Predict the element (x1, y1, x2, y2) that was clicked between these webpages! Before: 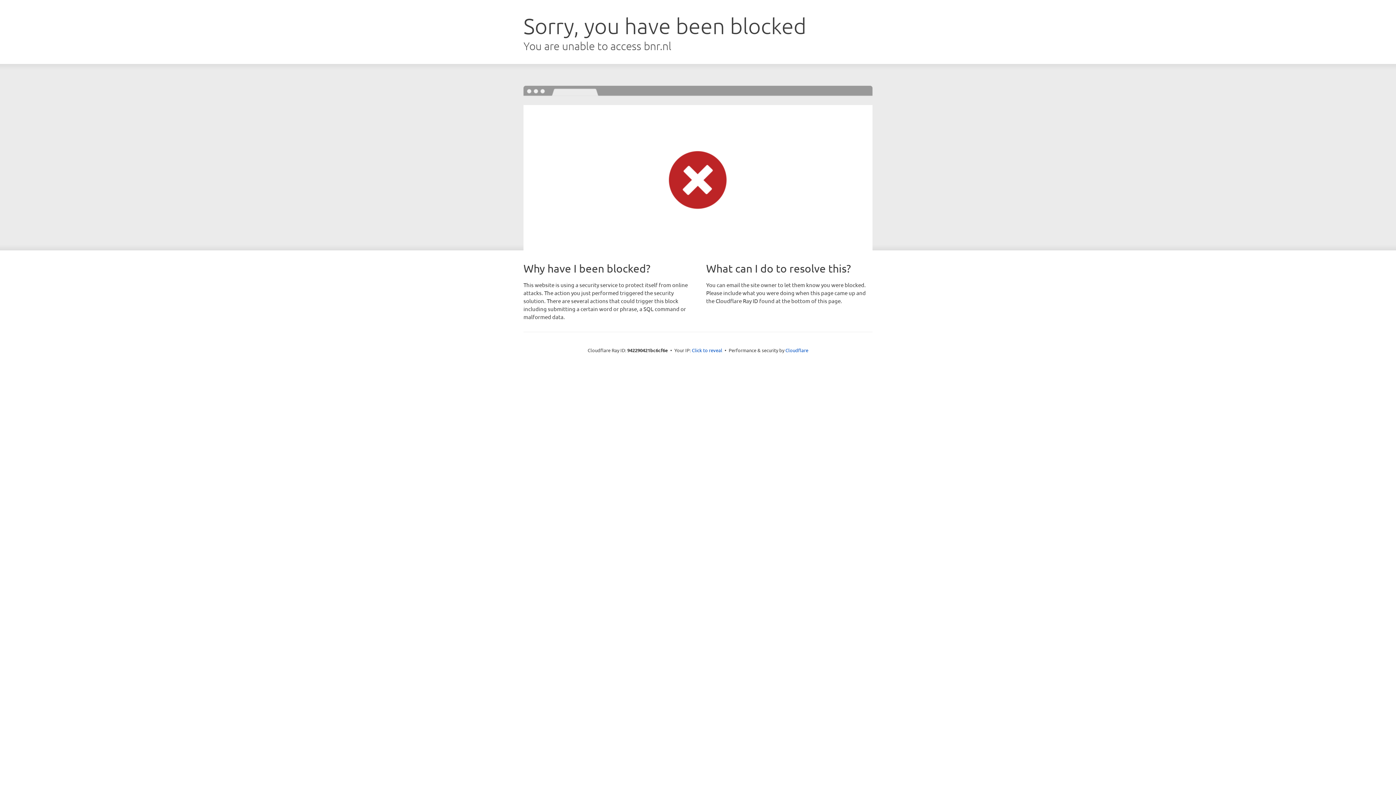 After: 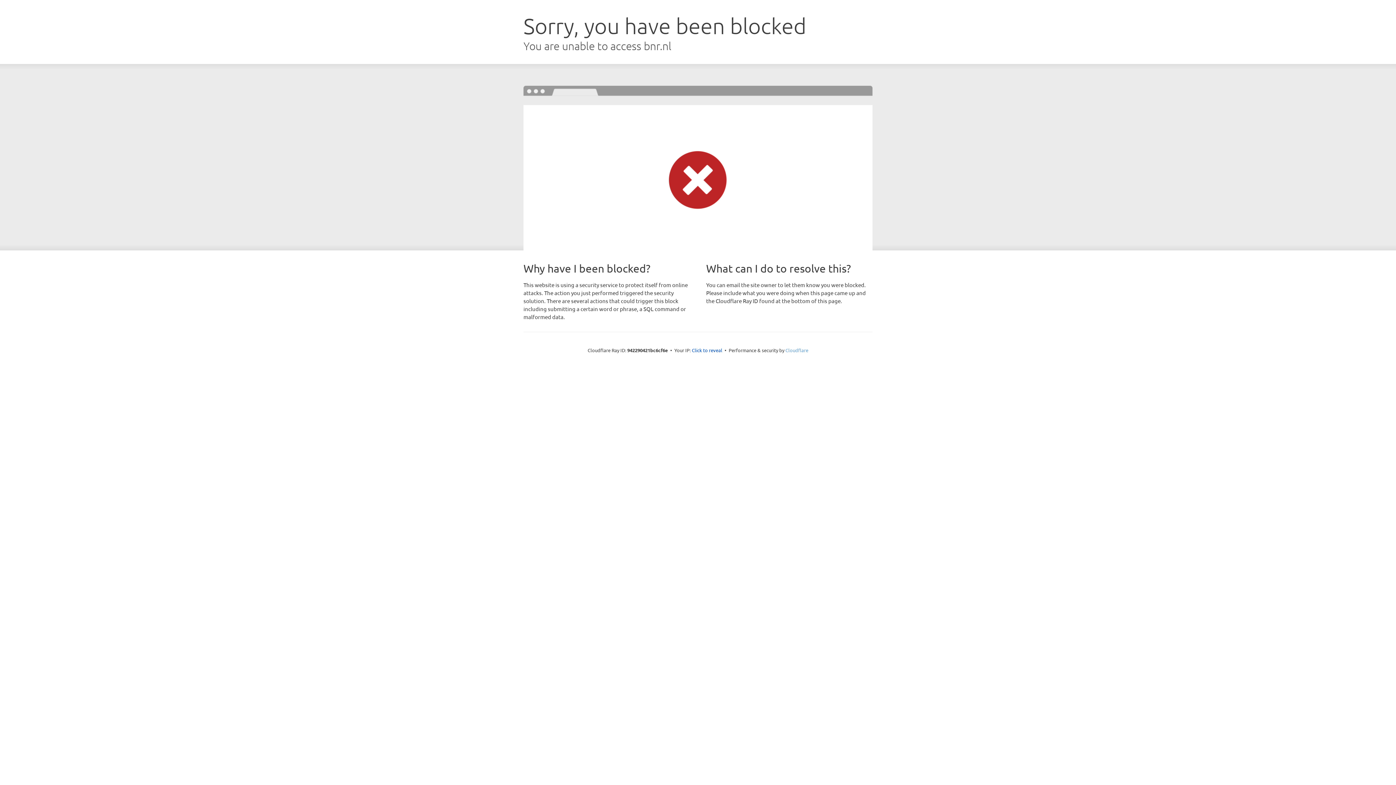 Action: label: Cloudflare bbox: (785, 347, 808, 353)